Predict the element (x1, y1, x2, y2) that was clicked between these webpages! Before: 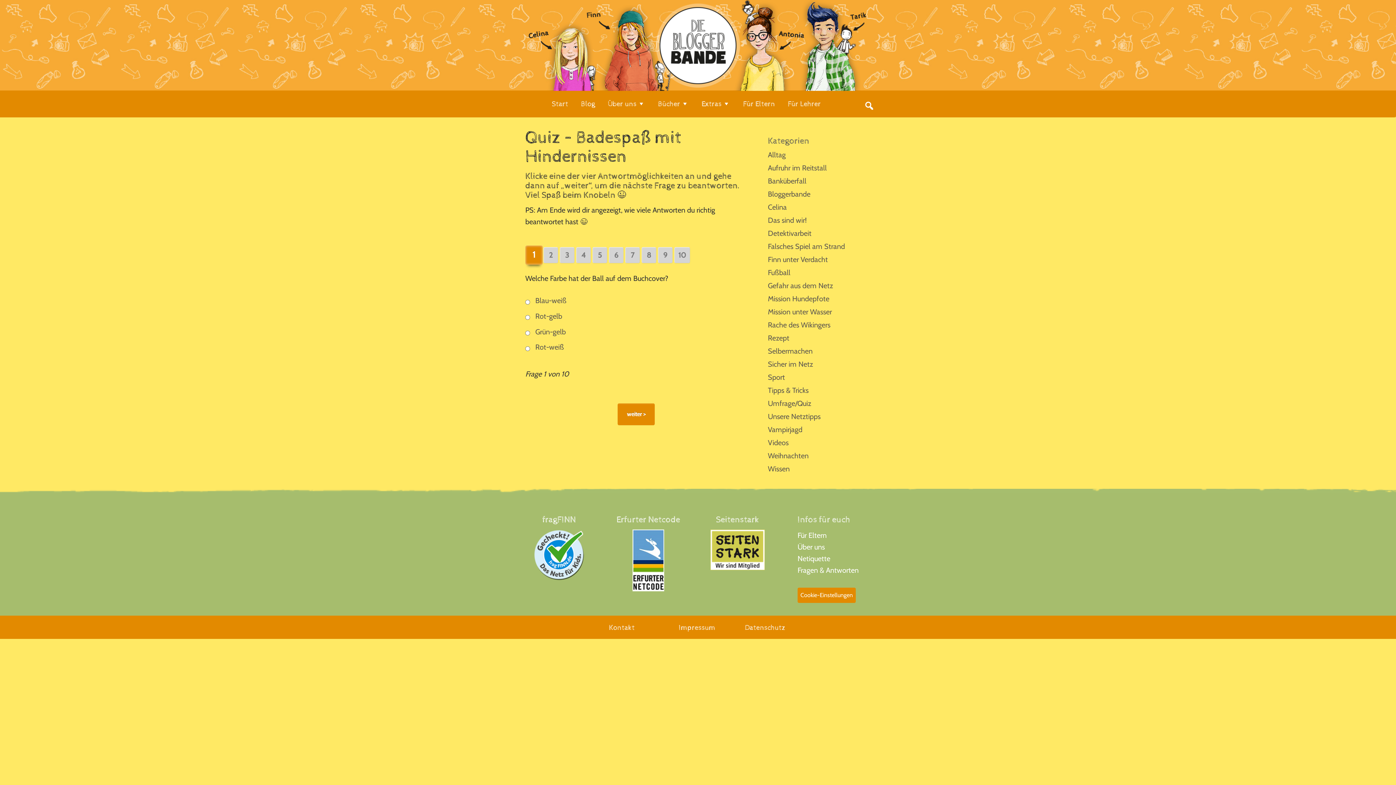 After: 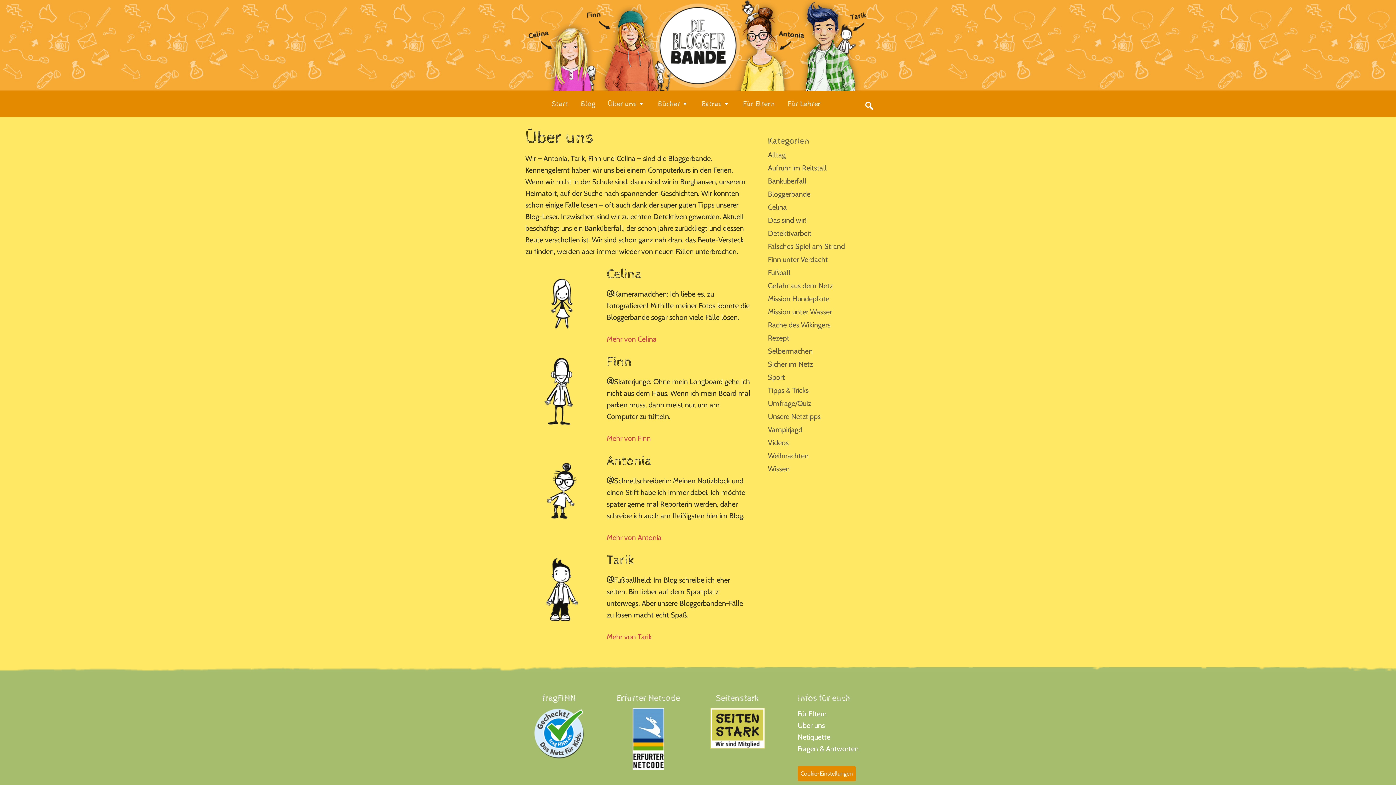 Action: label: Über uns bbox: (608, 90, 656, 113)